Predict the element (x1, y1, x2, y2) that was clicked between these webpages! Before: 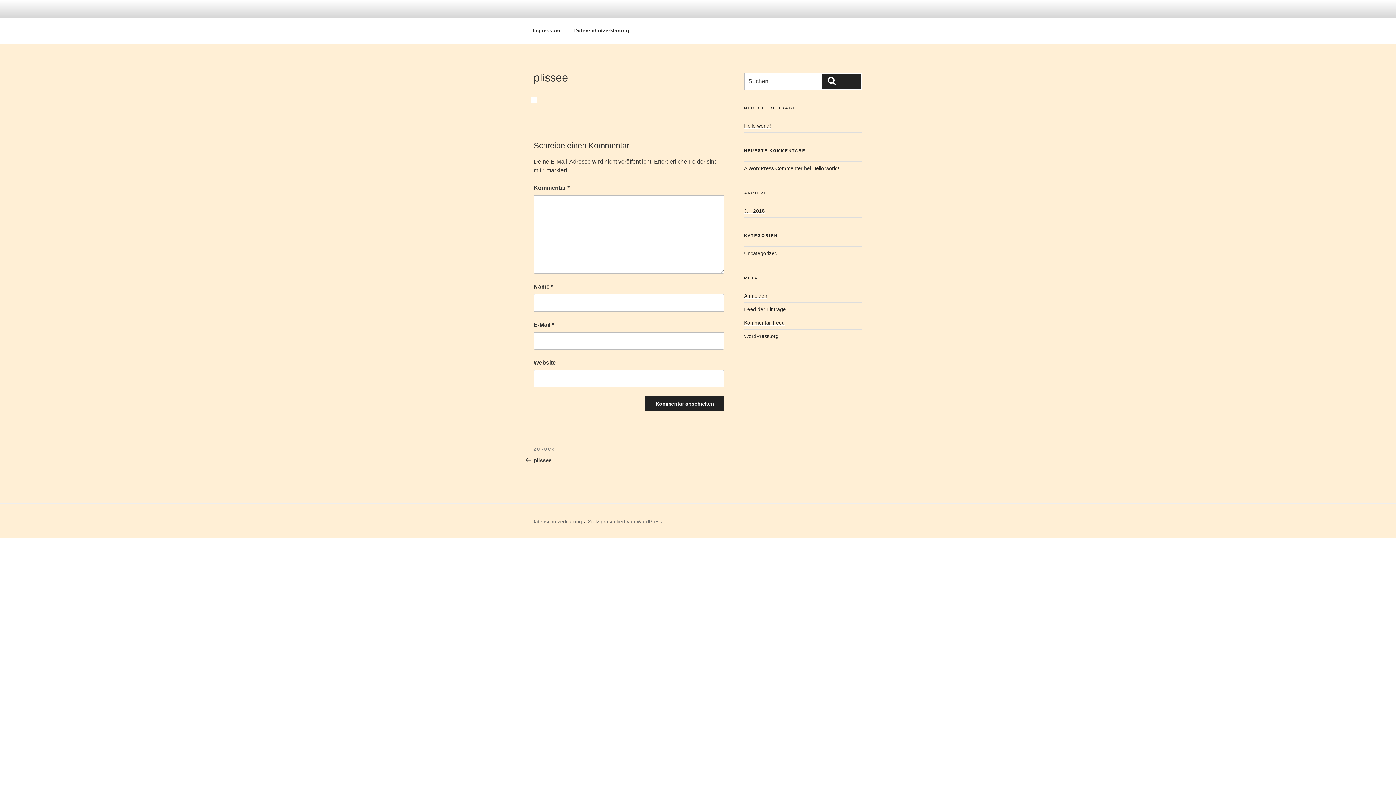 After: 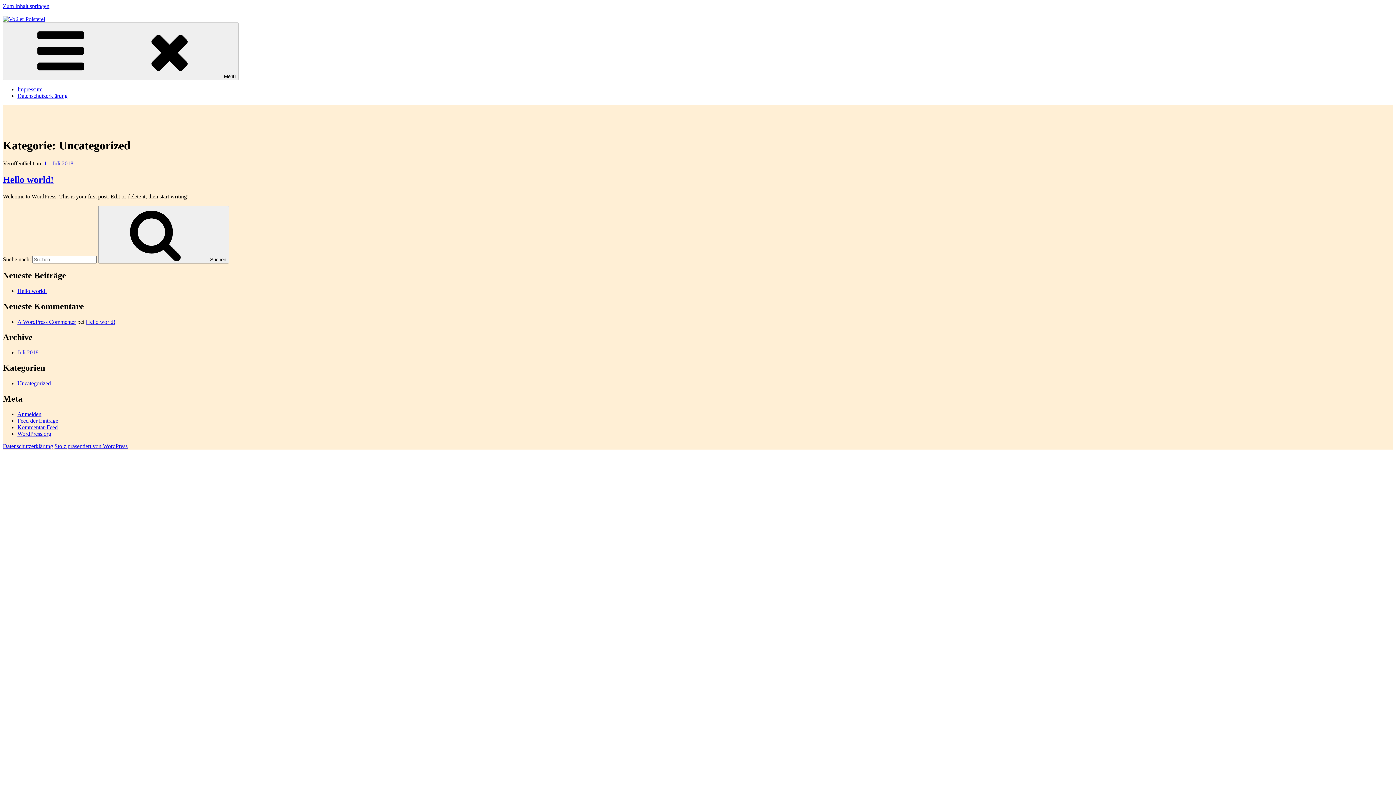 Action: bbox: (744, 250, 777, 256) label: Uncategorized